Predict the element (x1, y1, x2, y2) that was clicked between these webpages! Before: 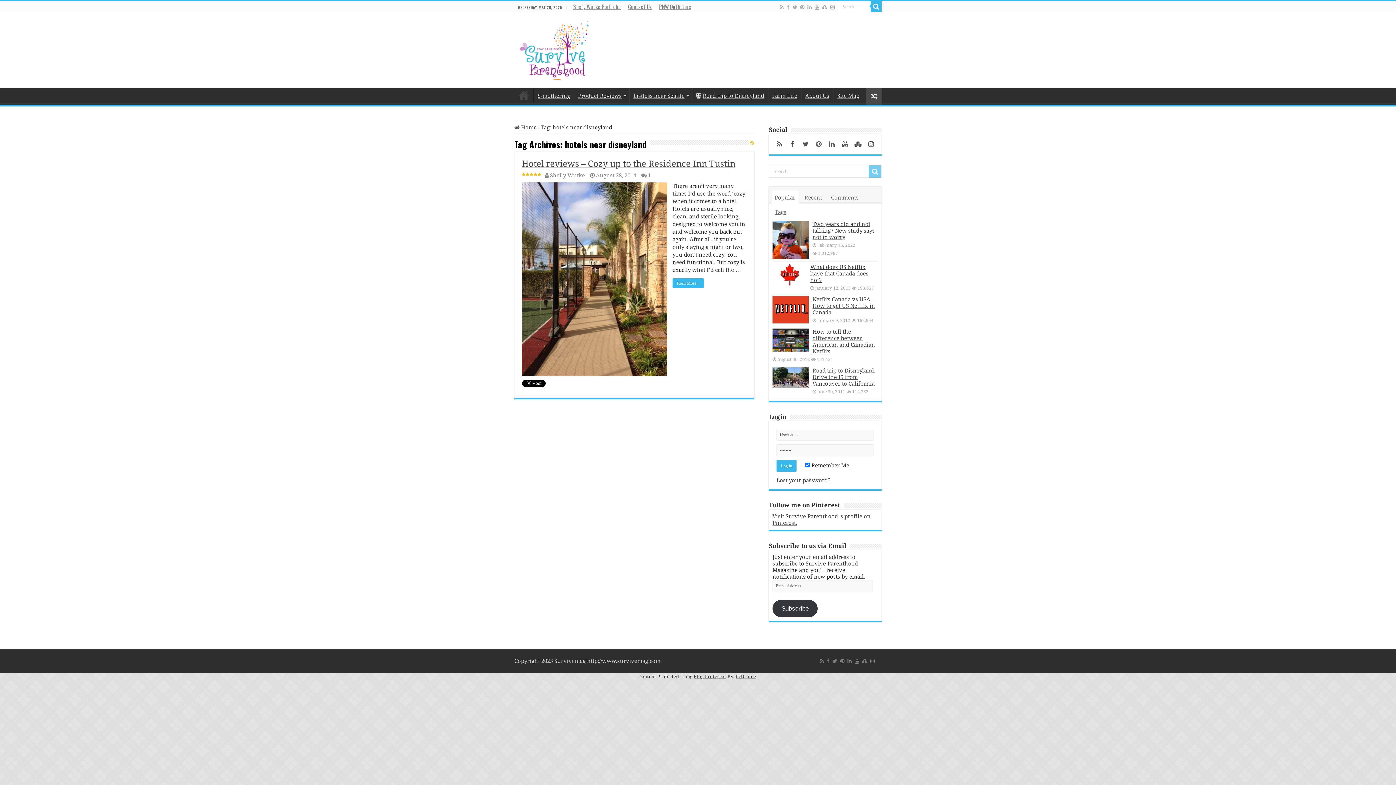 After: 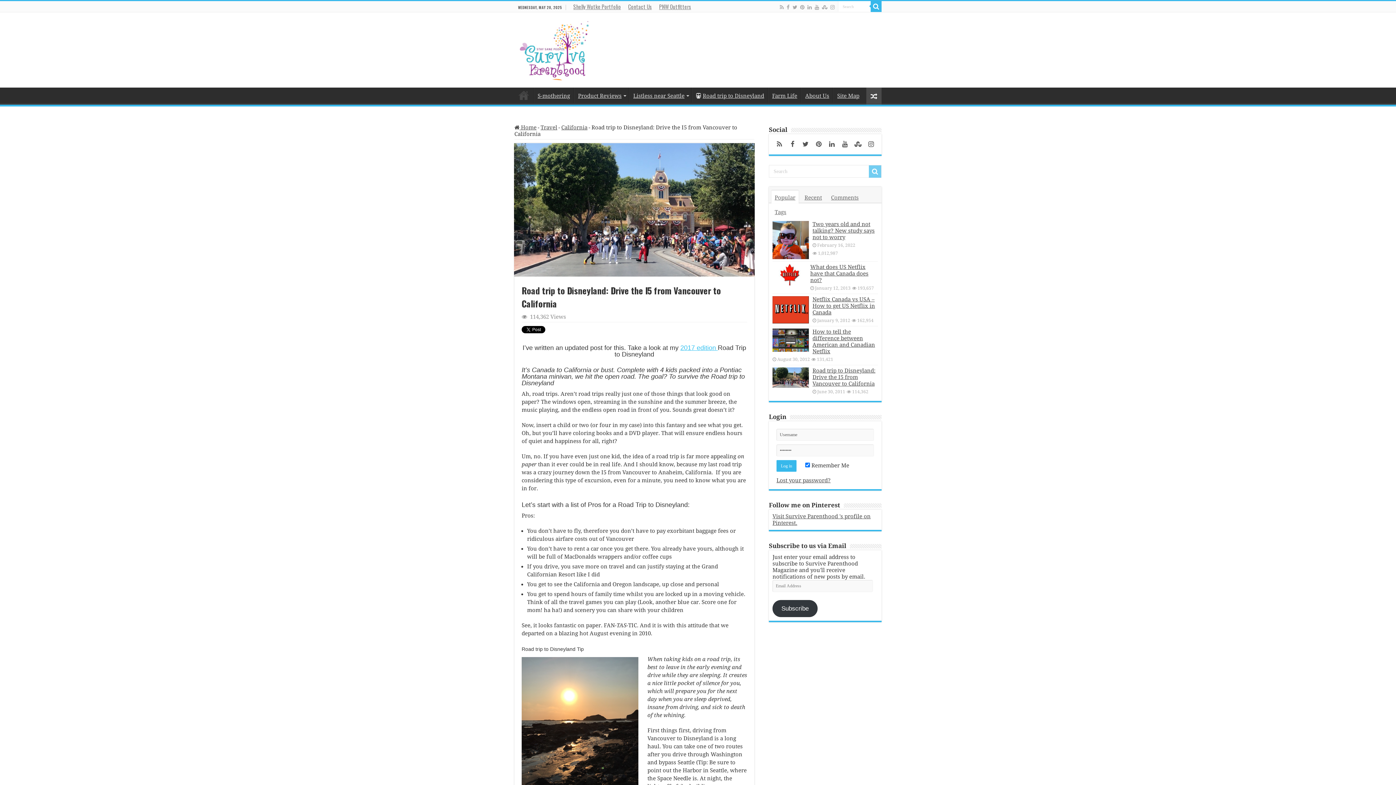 Action: bbox: (772, 367, 809, 387)